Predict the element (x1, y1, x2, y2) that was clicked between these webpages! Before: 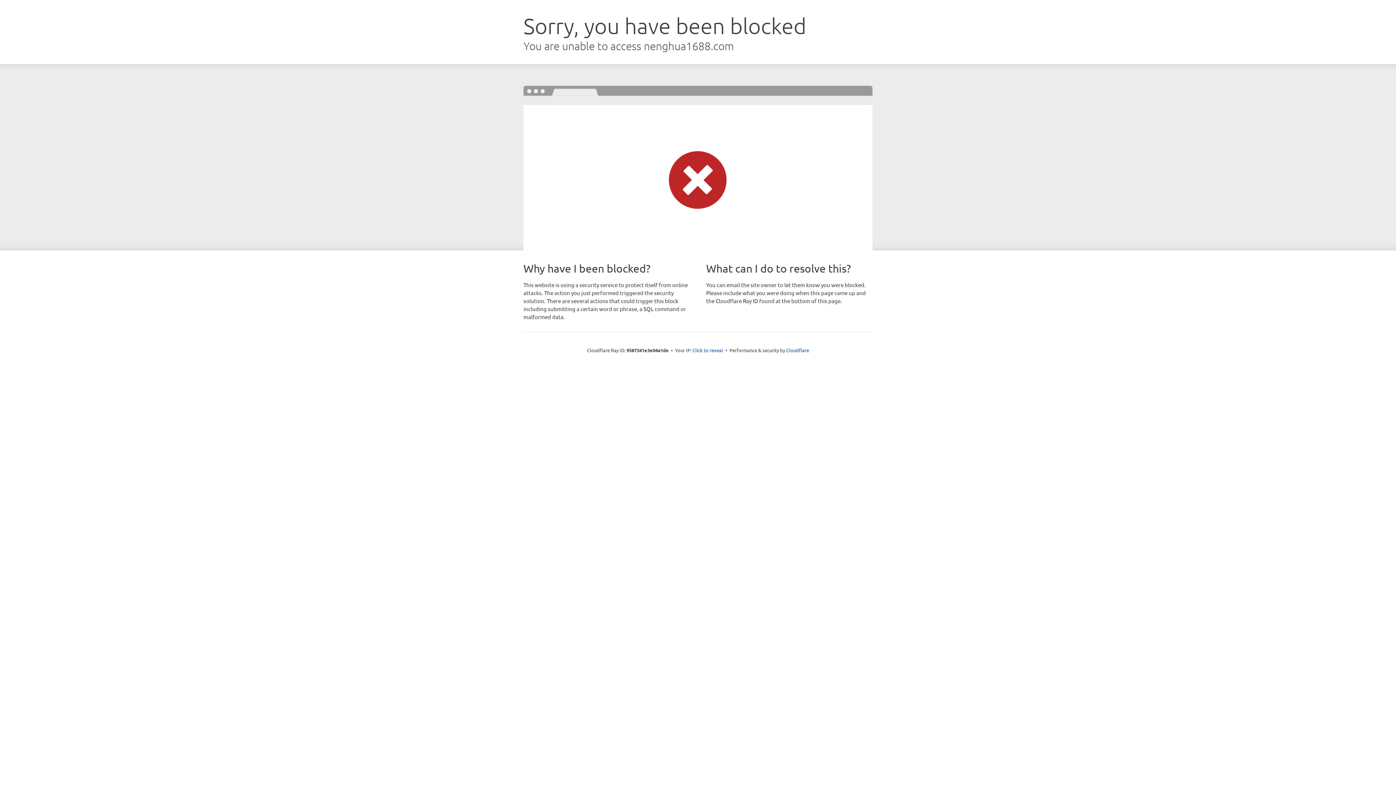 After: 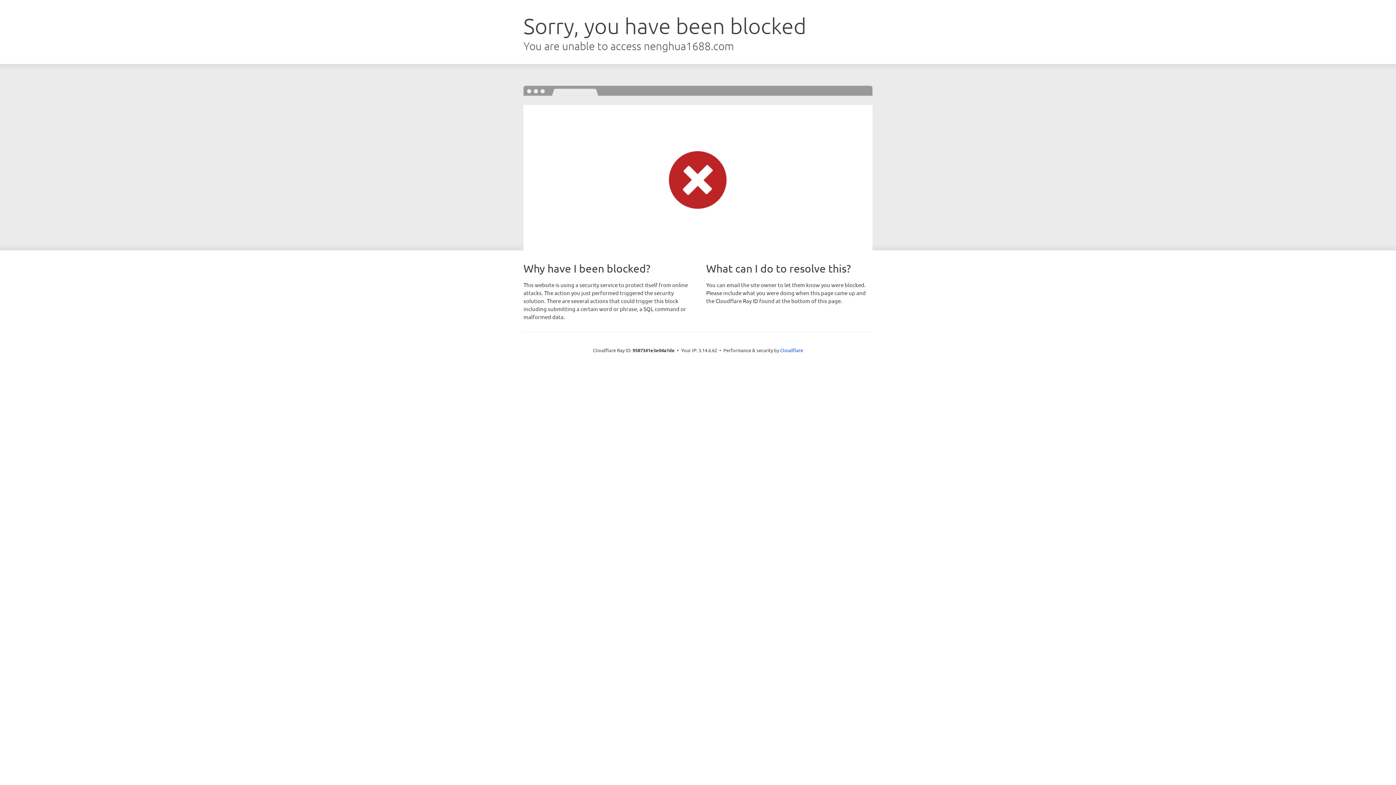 Action: label: Click to reveal bbox: (692, 346, 723, 353)